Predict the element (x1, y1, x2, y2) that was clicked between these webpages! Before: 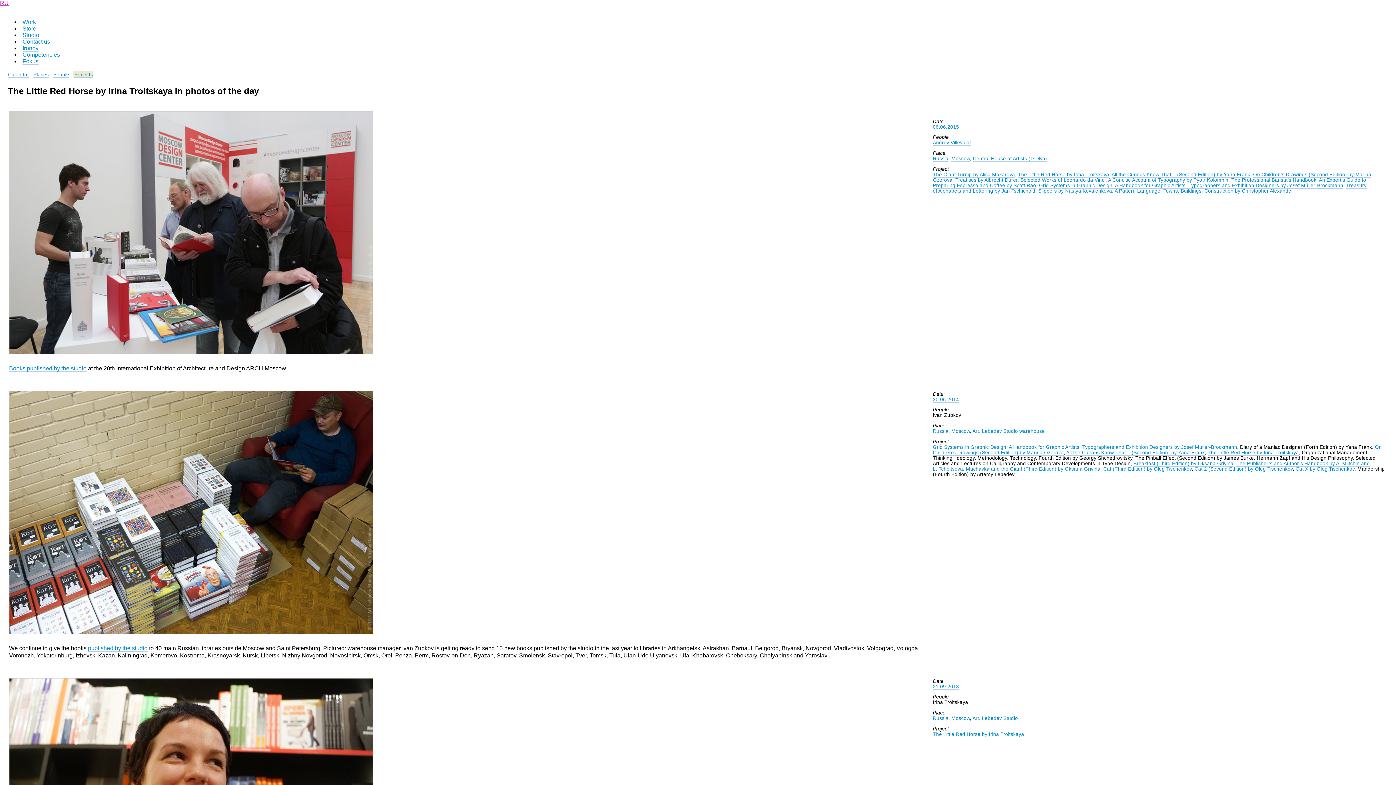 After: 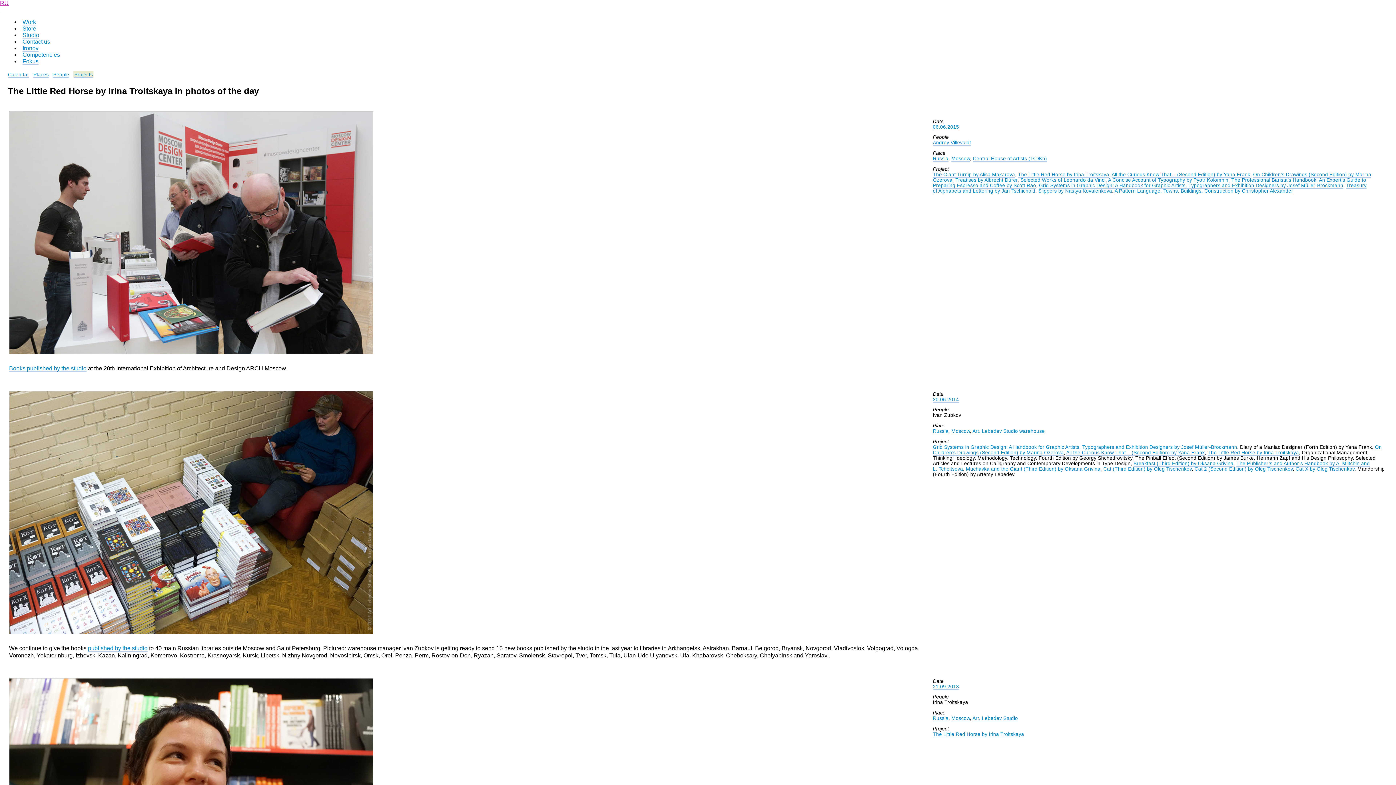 Action: label: The Little Red Horse by Irina Troitskaya bbox: (1018, 171, 1109, 177)